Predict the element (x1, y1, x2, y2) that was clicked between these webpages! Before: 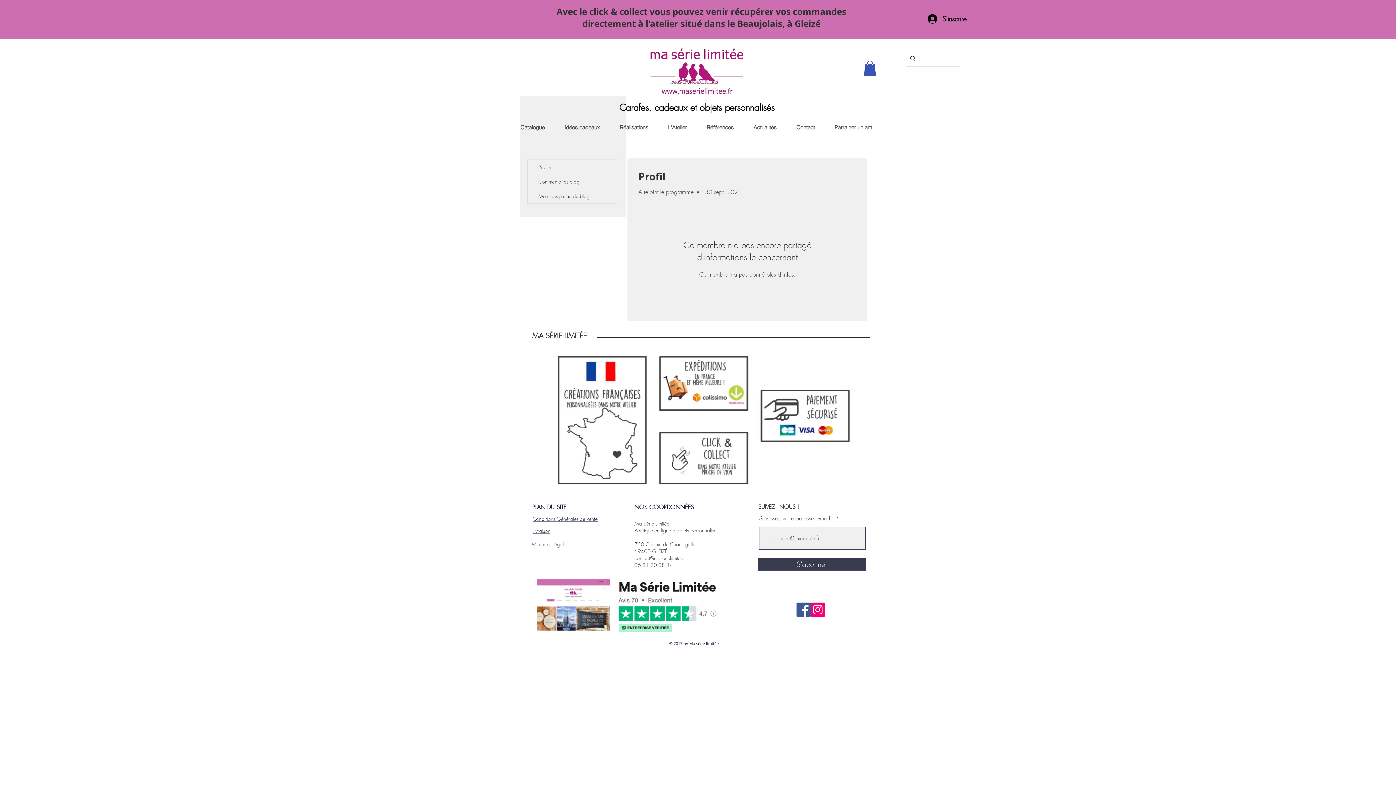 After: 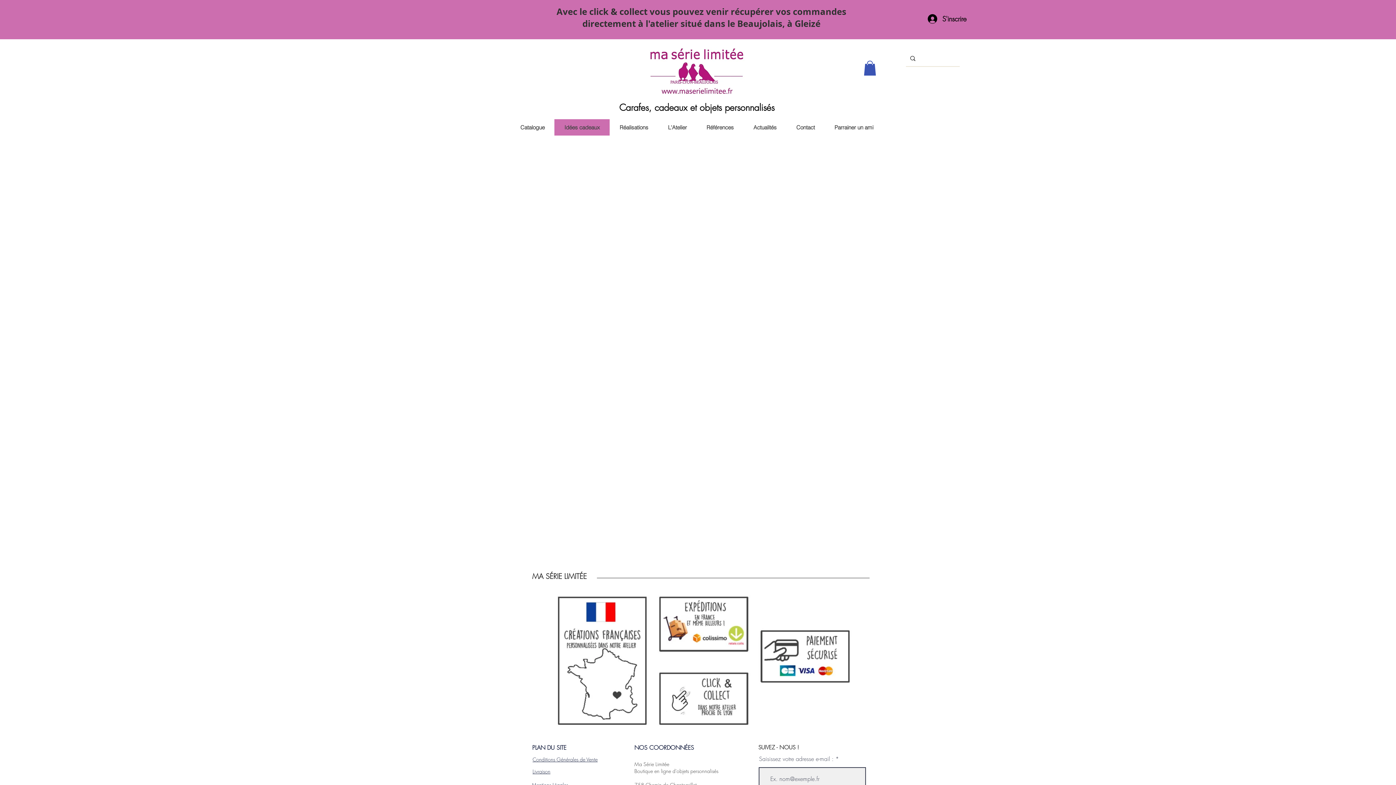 Action: bbox: (554, 119, 609, 135) label: Idées cadeaux